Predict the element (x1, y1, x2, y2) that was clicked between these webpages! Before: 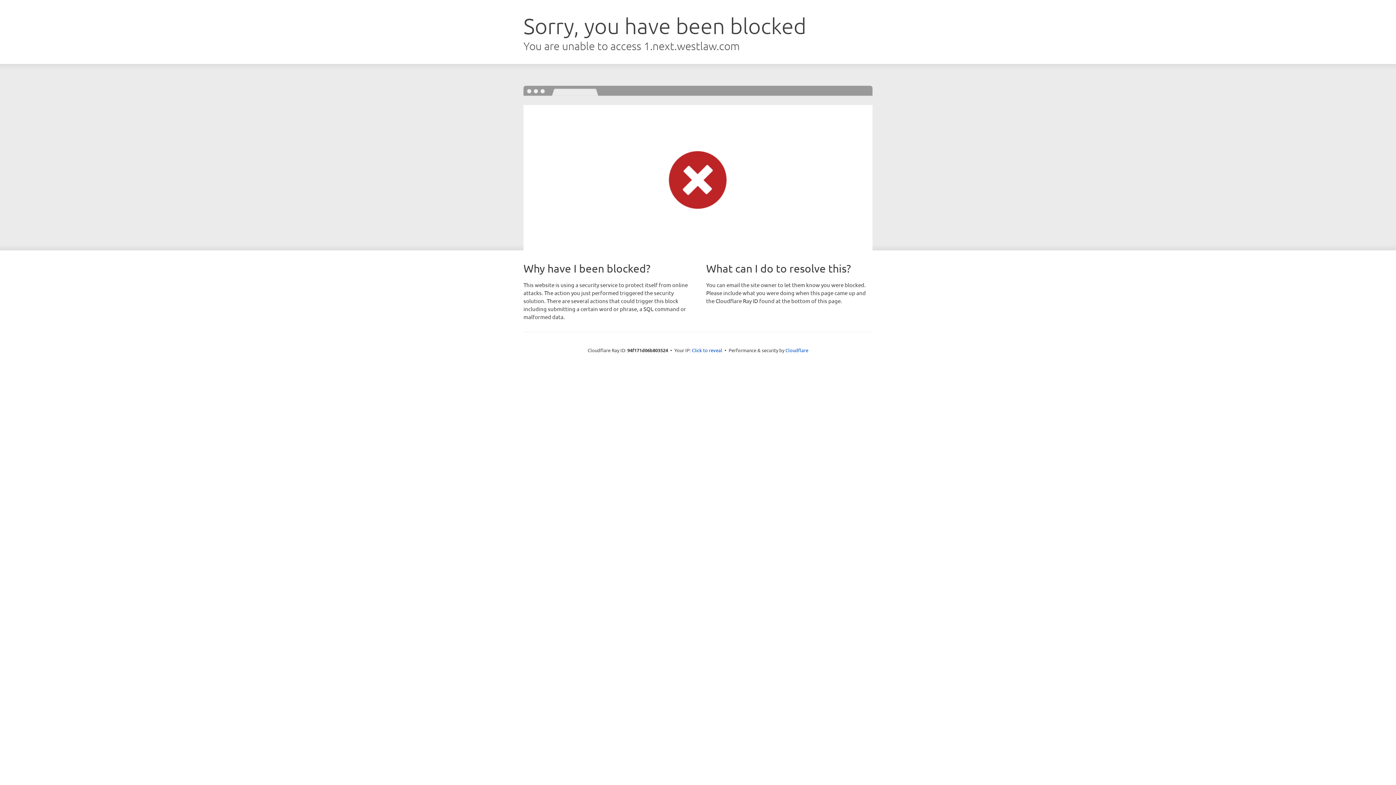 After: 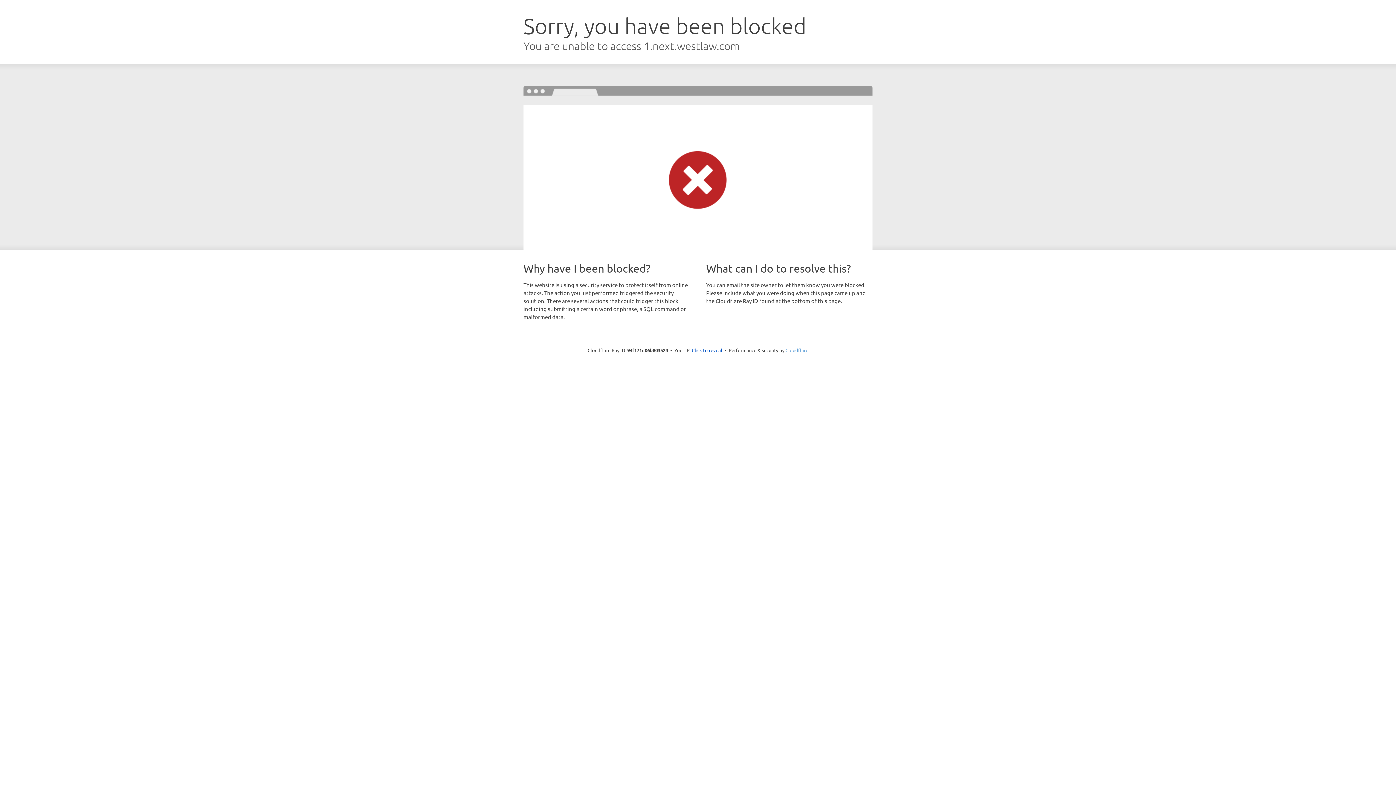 Action: bbox: (785, 347, 808, 353) label: Cloudflare